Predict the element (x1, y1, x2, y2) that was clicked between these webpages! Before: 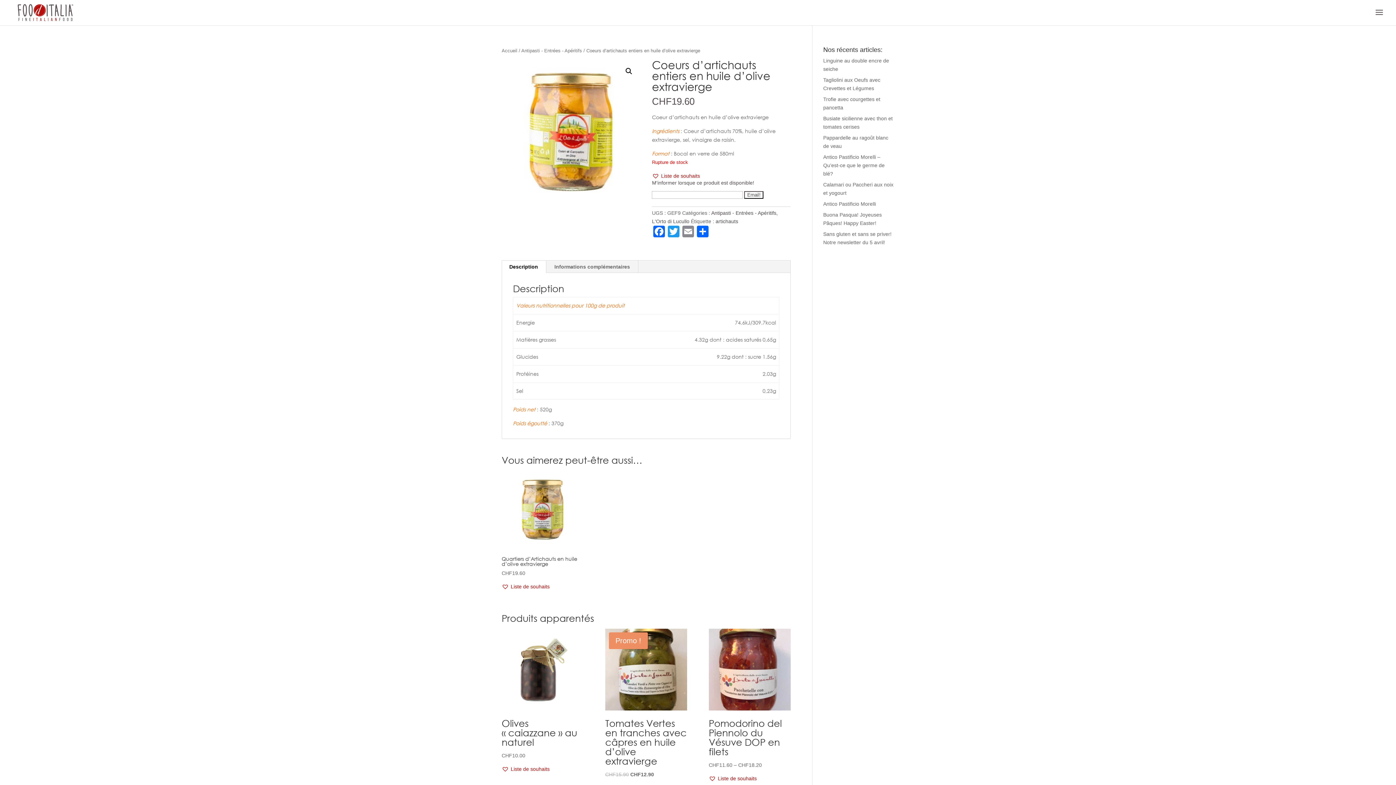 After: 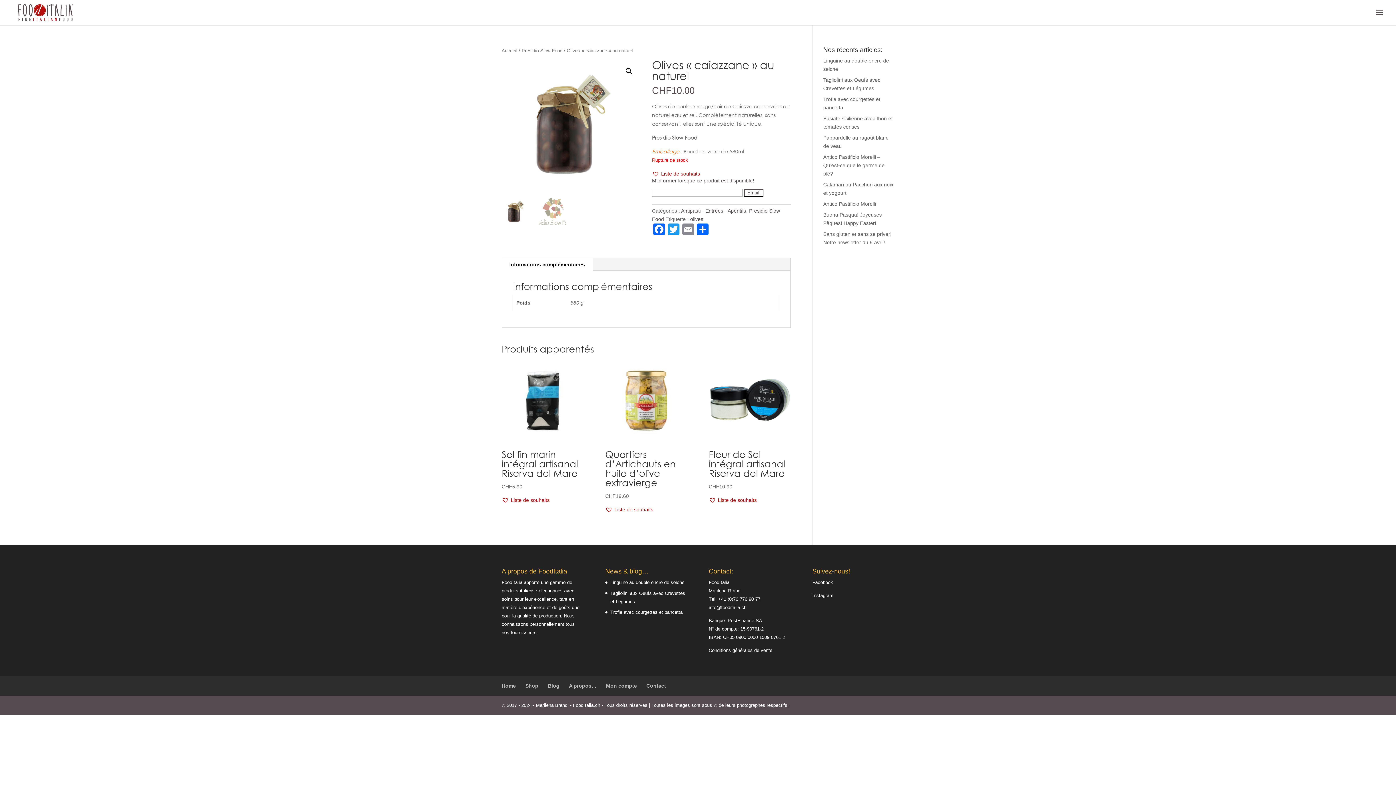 Action: bbox: (501, 628, 583, 760) label: Olives « caiazzane » au naturel
CHF10.00